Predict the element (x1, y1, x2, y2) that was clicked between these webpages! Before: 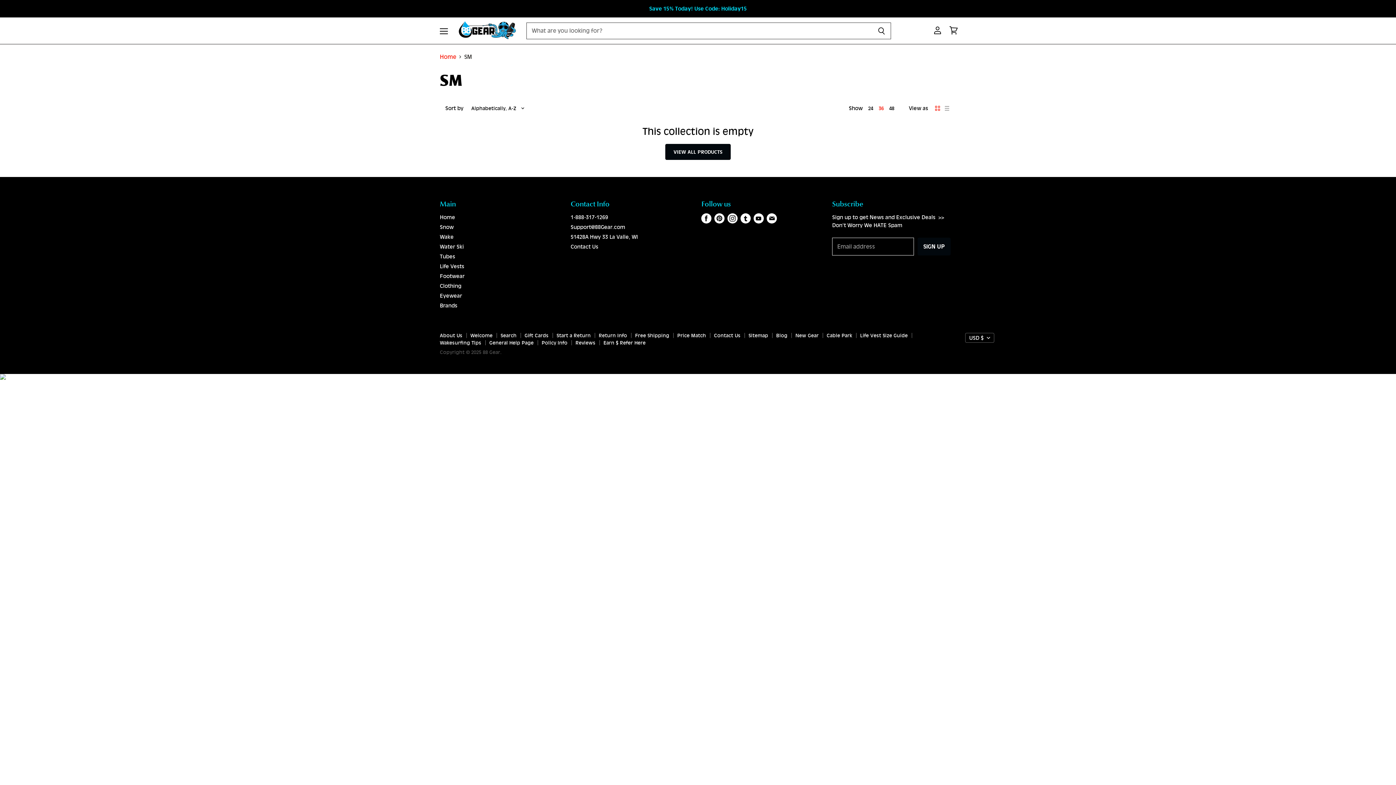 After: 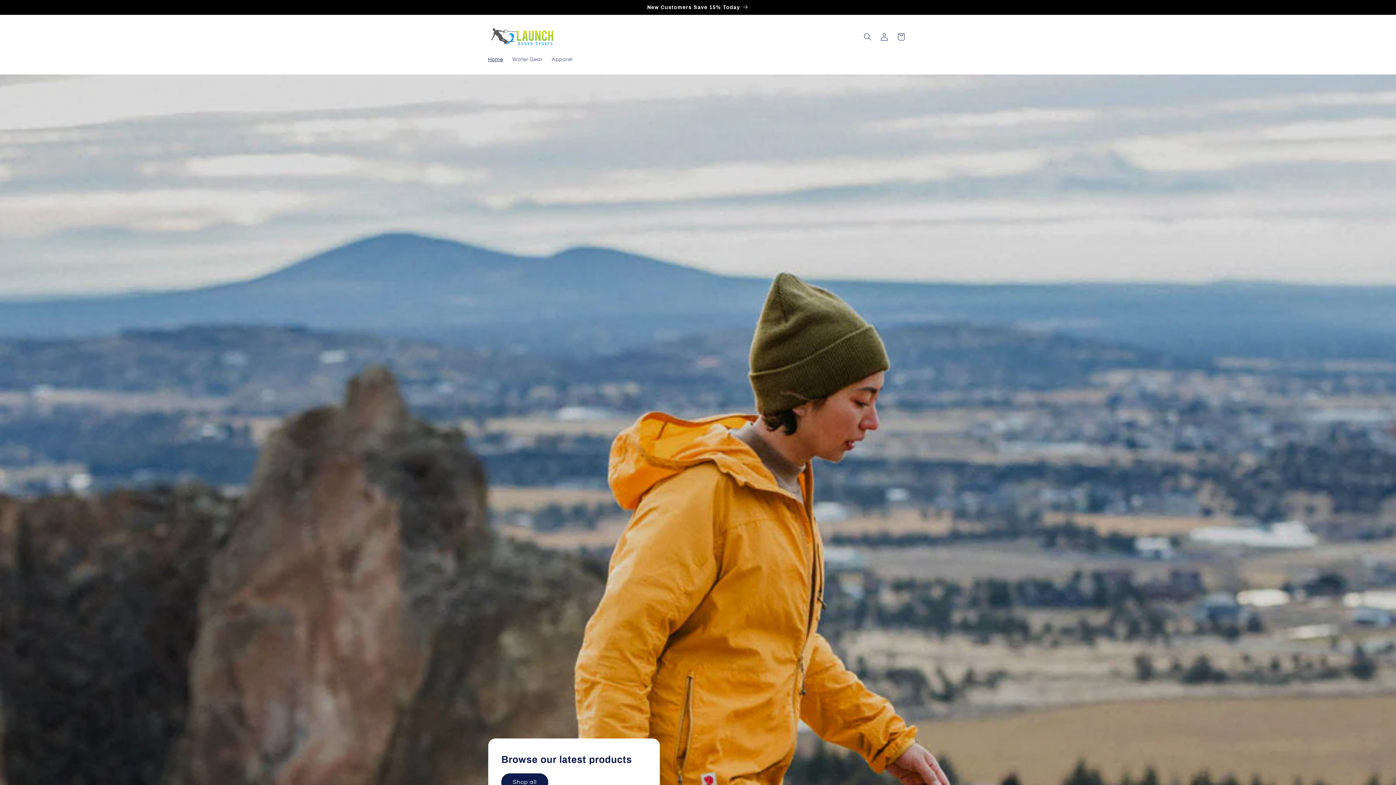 Action: bbox: (826, 332, 852, 338) label: Cable Park